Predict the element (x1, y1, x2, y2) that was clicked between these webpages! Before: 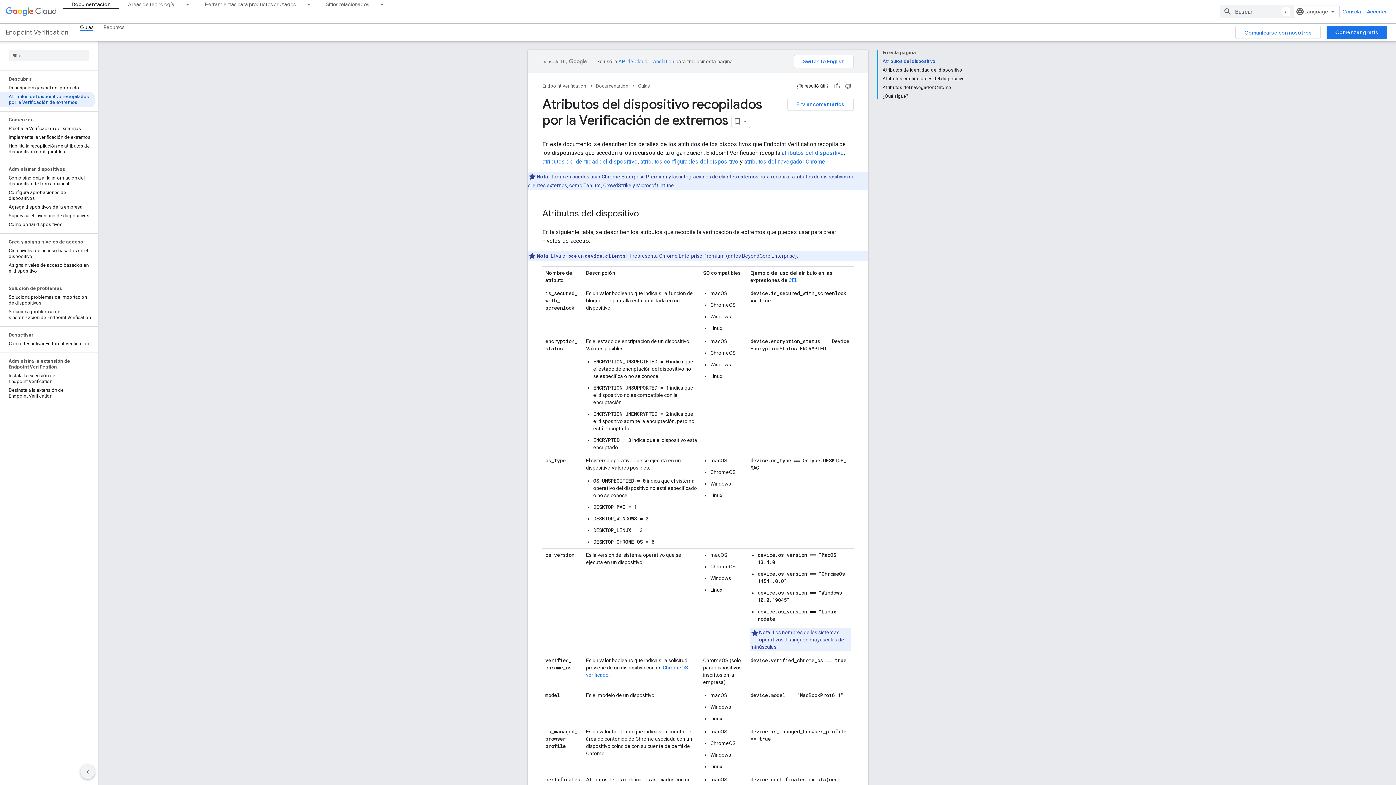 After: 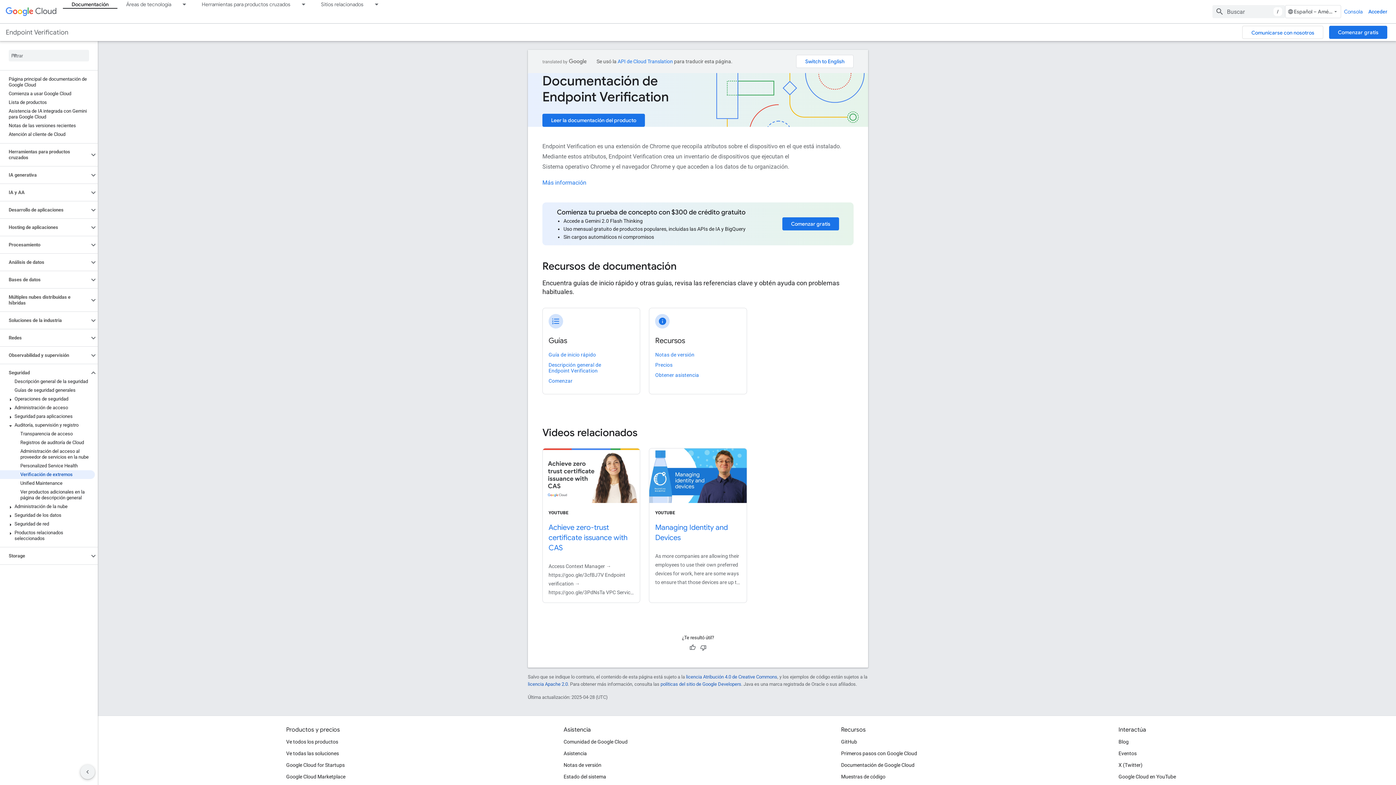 Action: bbox: (5, 28, 68, 36) label: Endpoint Verification